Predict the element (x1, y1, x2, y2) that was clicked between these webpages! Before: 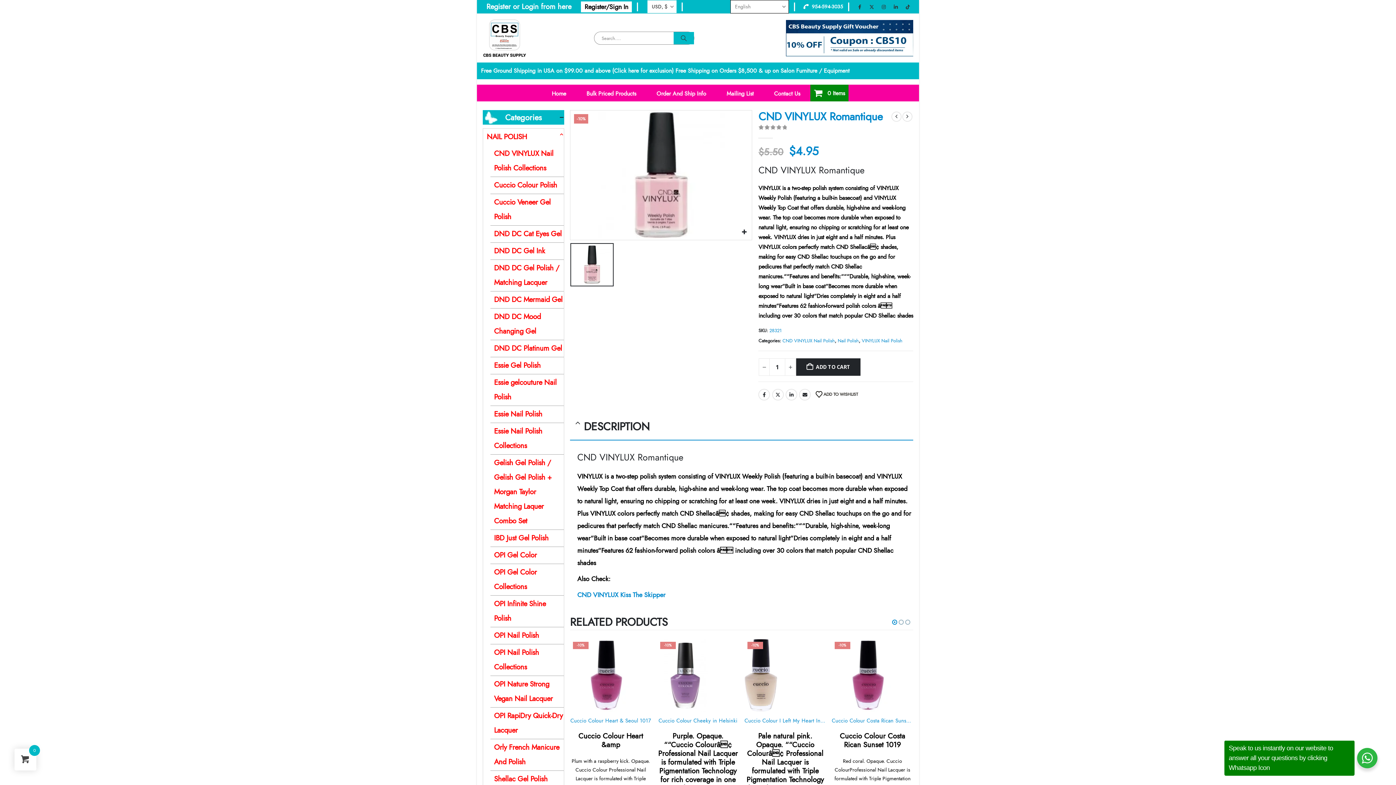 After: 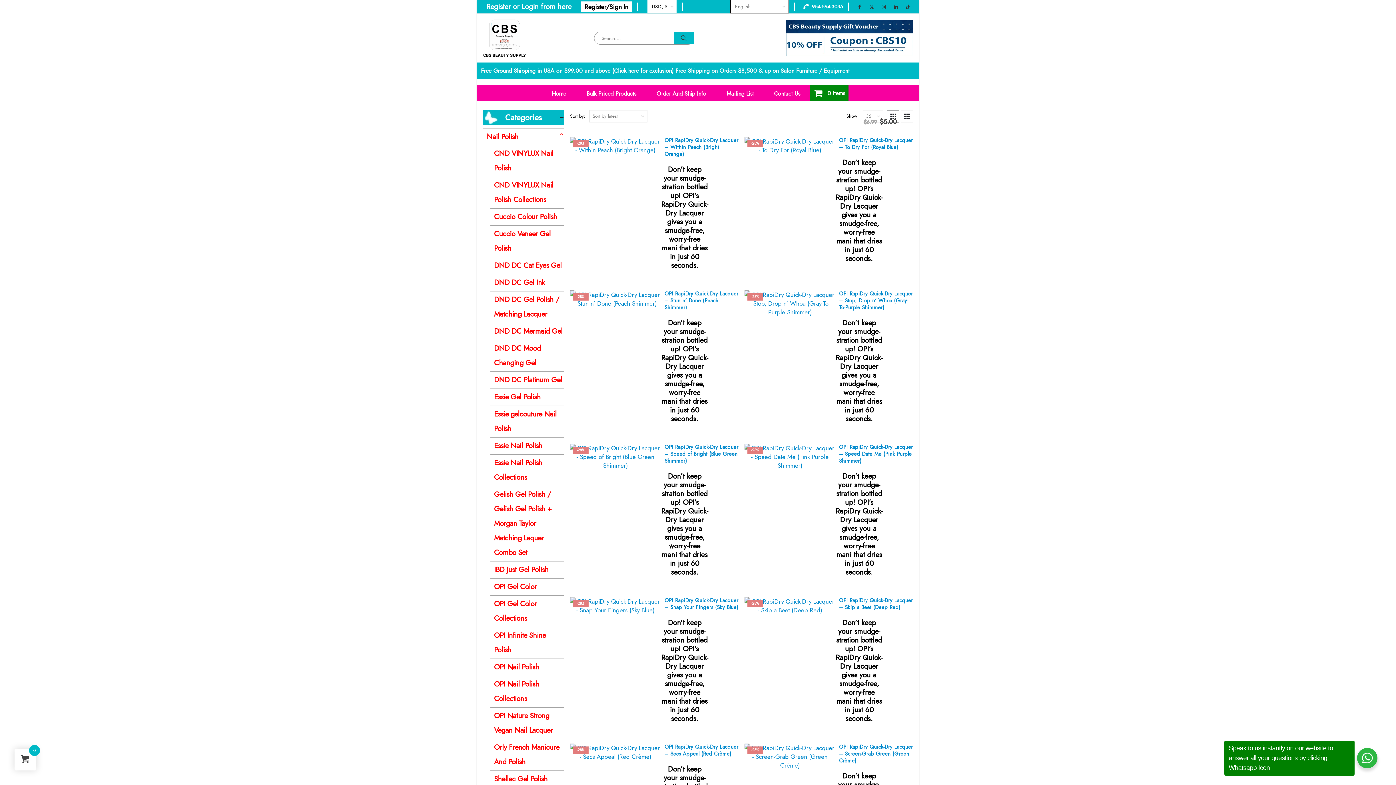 Action: label: OPI RapiDry Quick-Dry Lacquer bbox: (490, 708, 564, 739)